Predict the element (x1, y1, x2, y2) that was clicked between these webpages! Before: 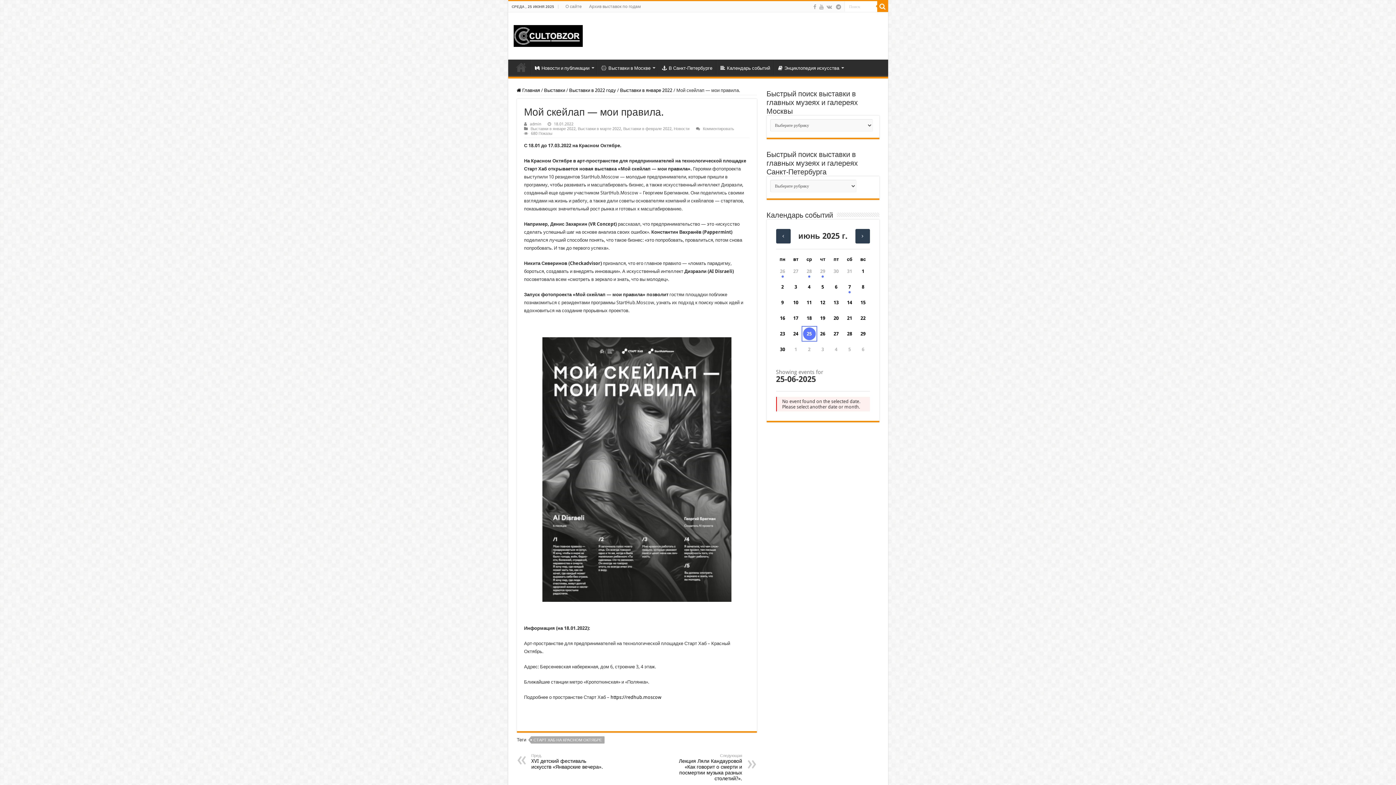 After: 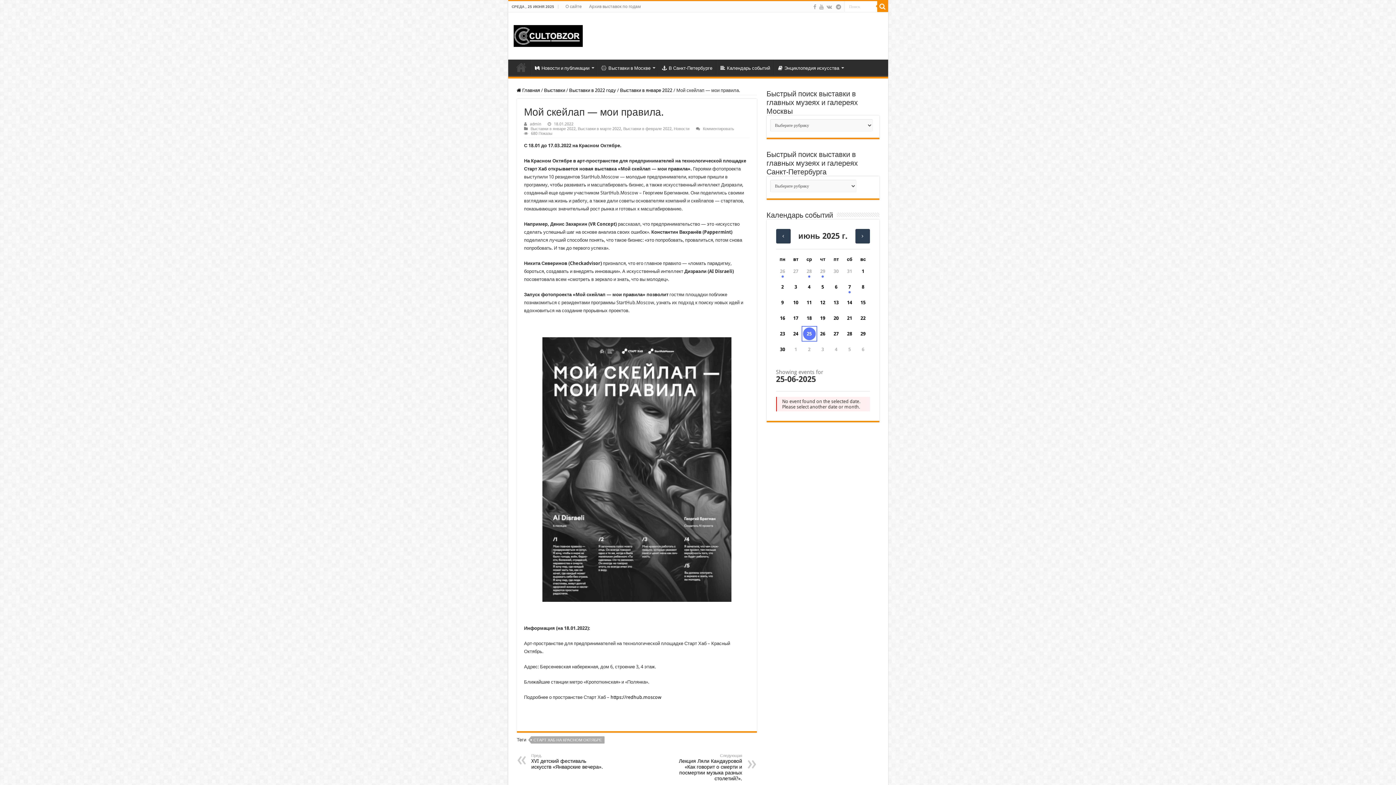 Action: bbox: (803, 327, 815, 340) label: 25